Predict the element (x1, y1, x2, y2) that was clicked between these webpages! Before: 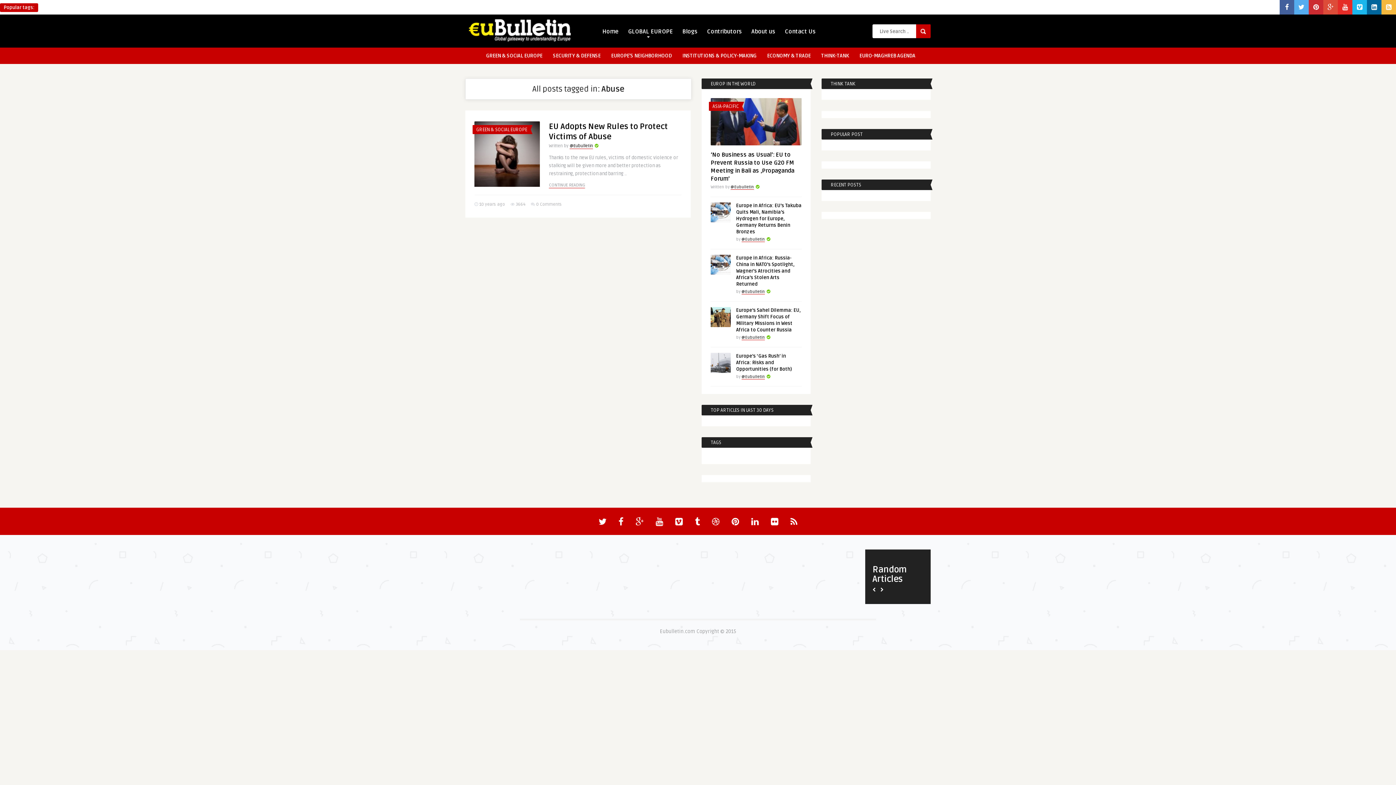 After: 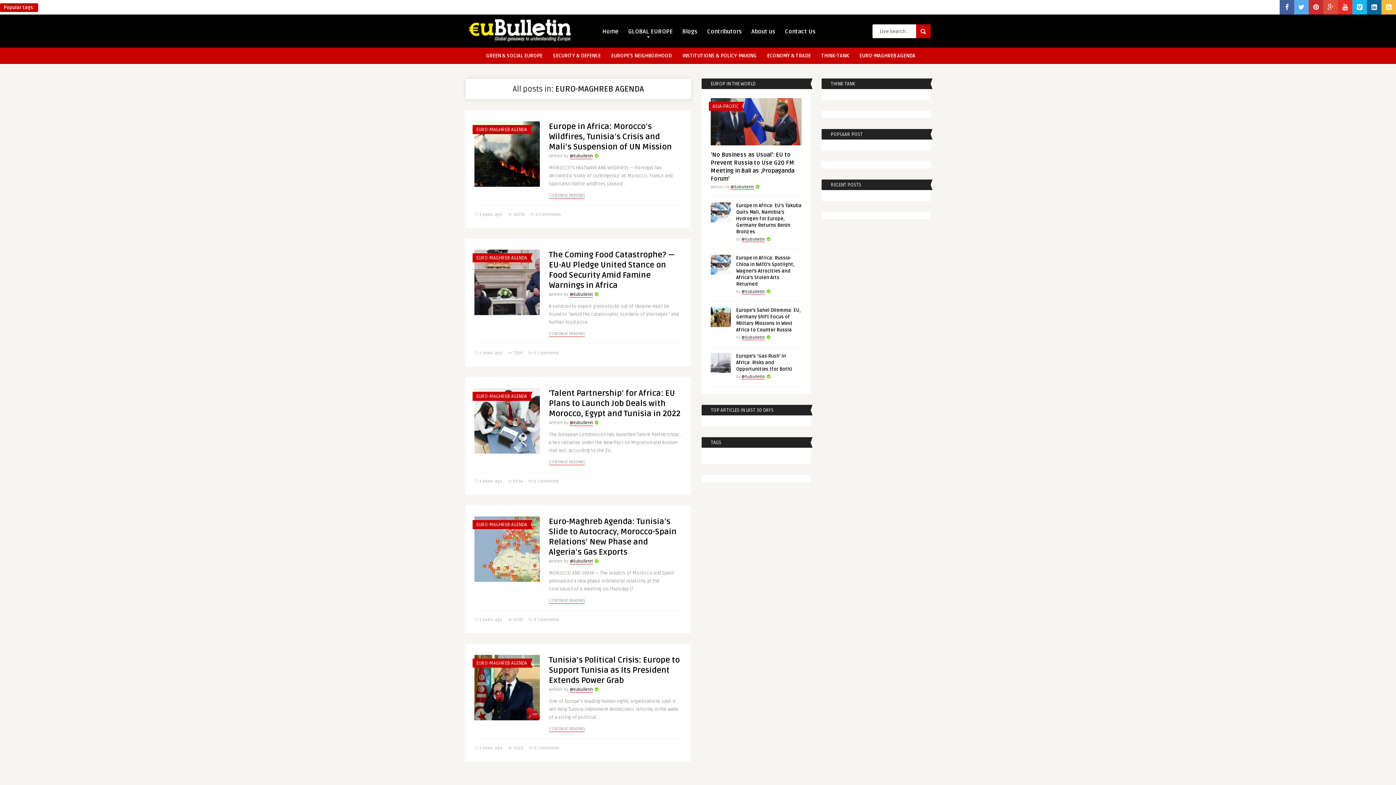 Action: label: EURO-MAGHREB AGENDA bbox: (856, 47, 918, 62)